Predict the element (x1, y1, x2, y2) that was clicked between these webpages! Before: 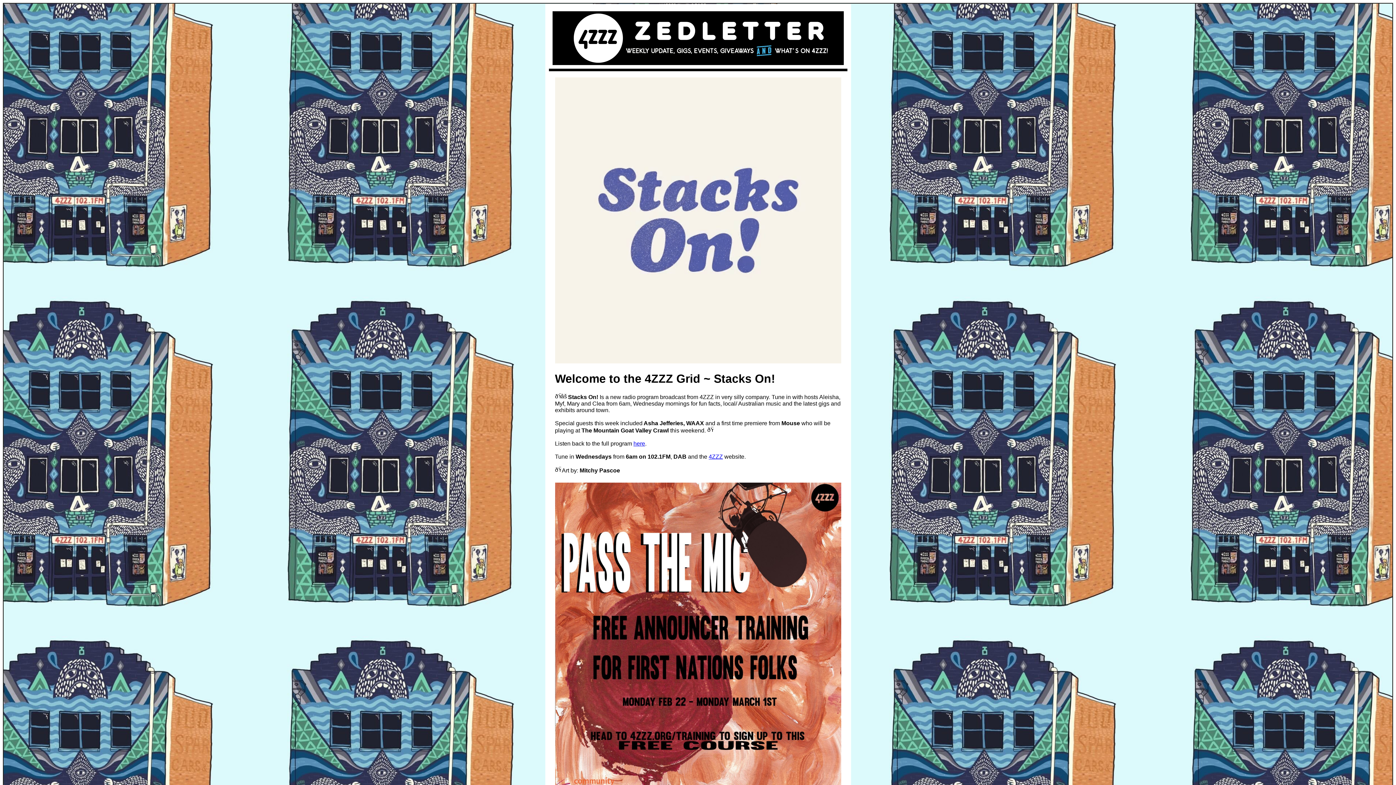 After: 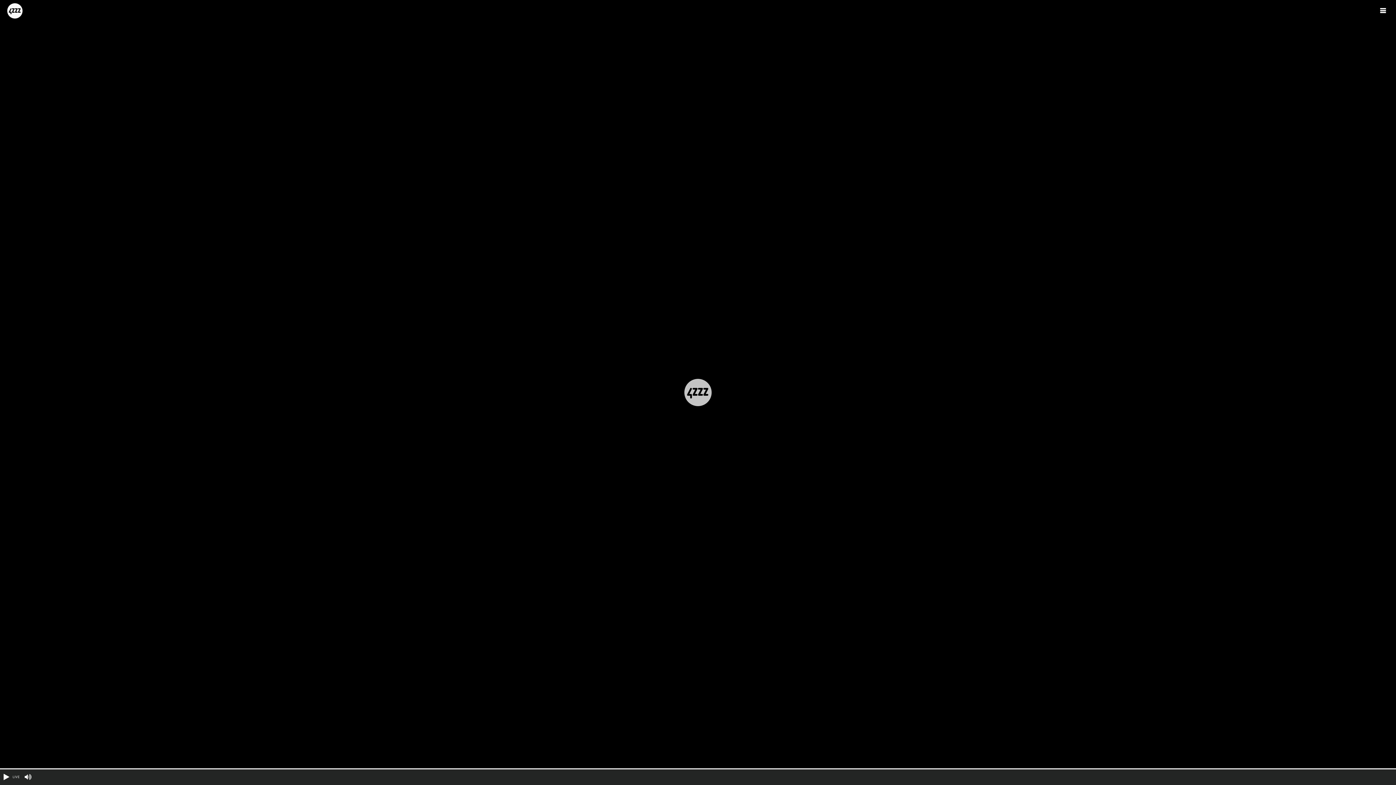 Action: bbox: (555, 358, 841, 364)